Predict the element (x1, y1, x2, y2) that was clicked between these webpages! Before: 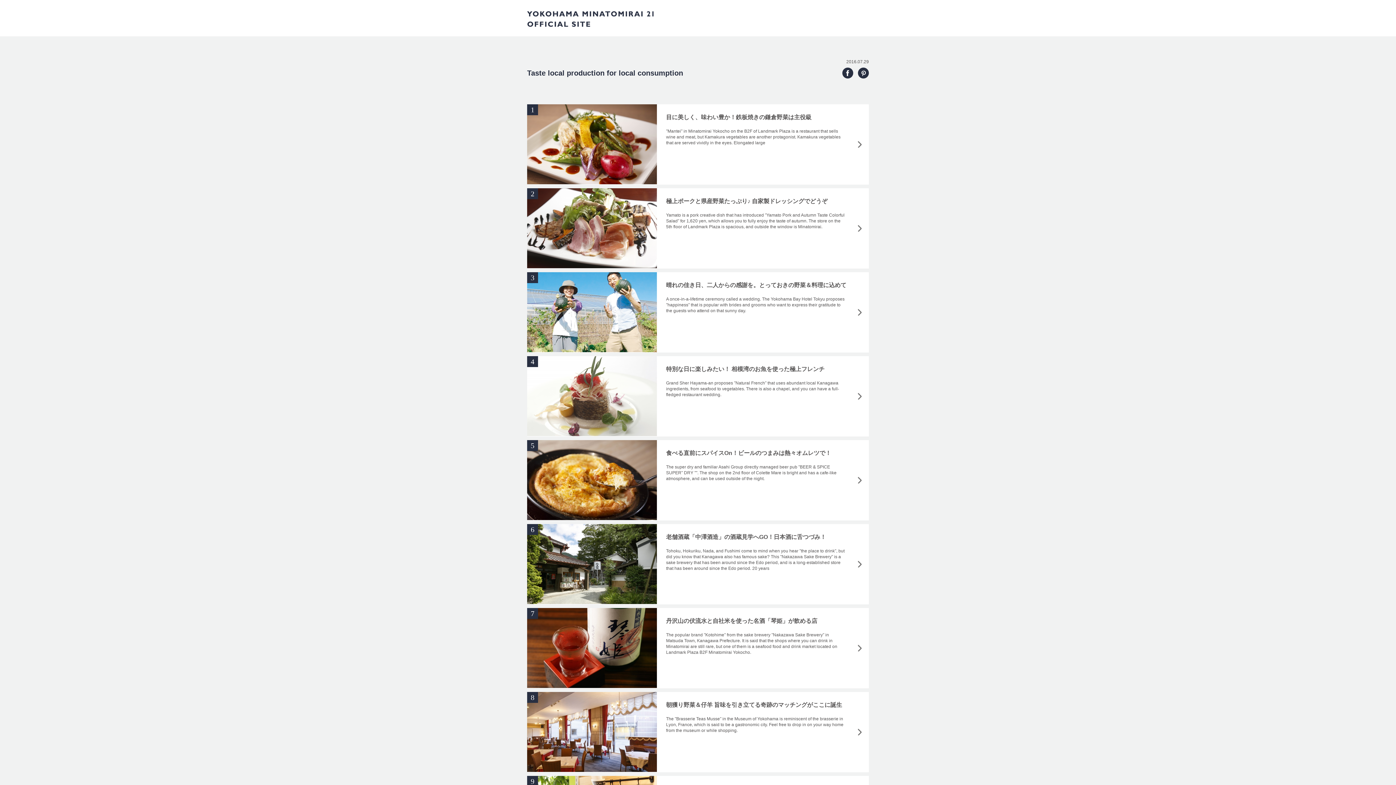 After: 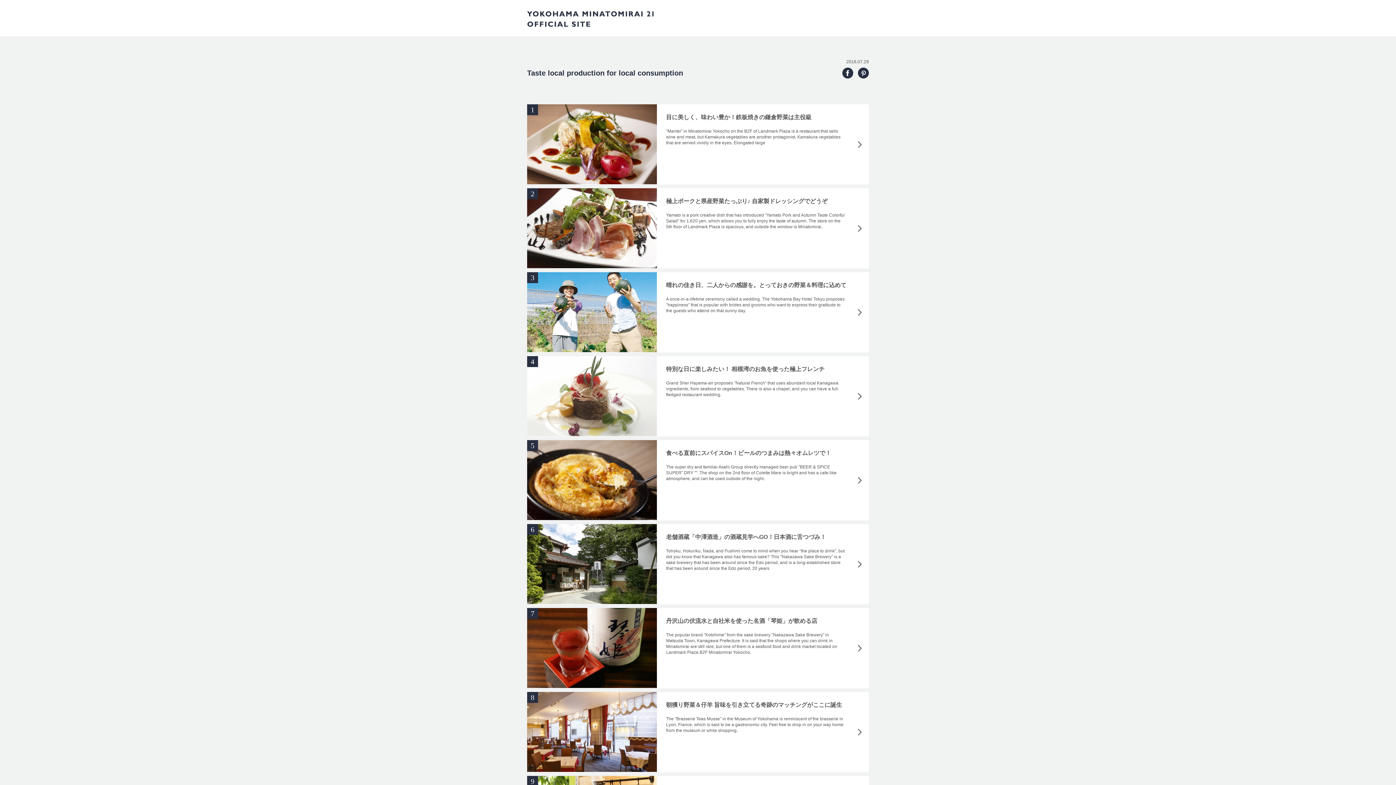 Action: bbox: (1374, 763, 1389, 778) label: PAGE TOP